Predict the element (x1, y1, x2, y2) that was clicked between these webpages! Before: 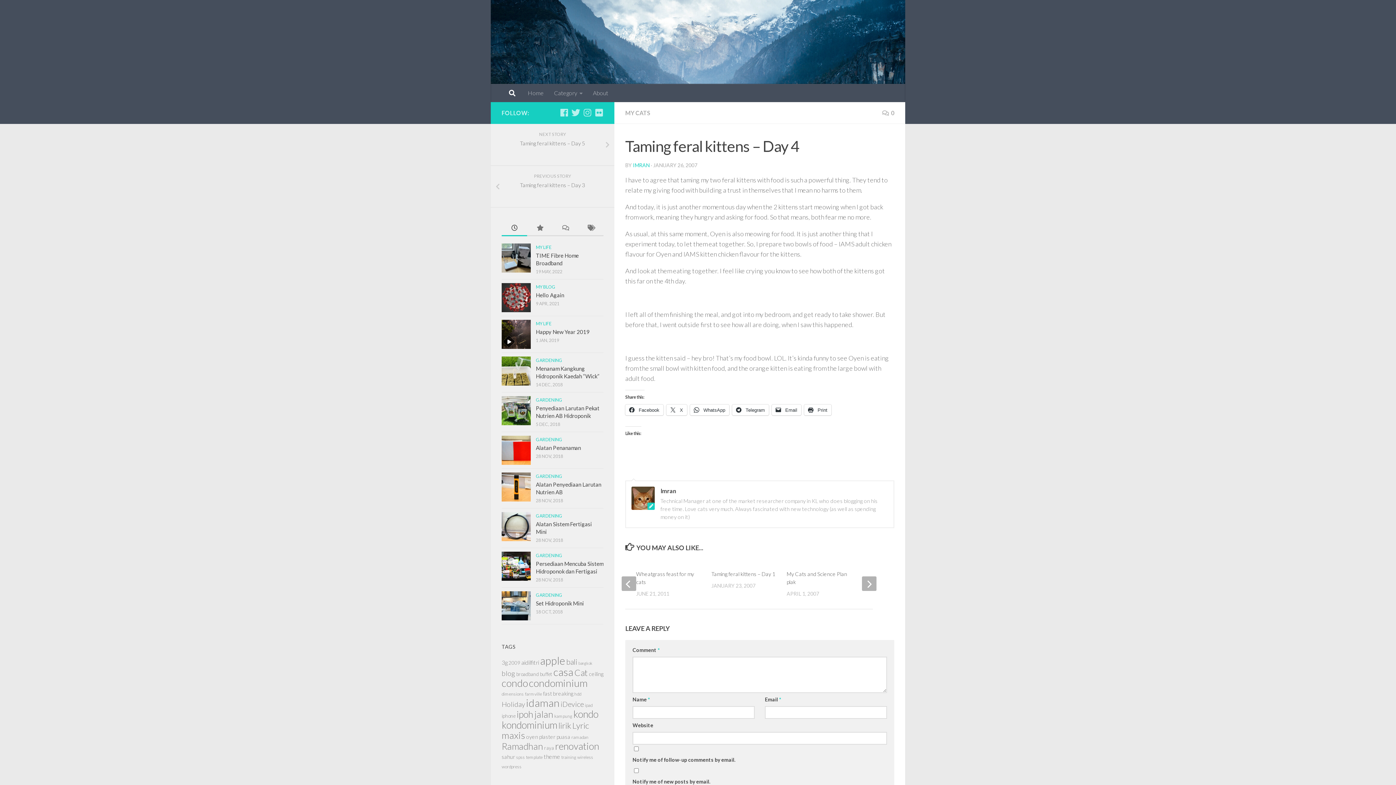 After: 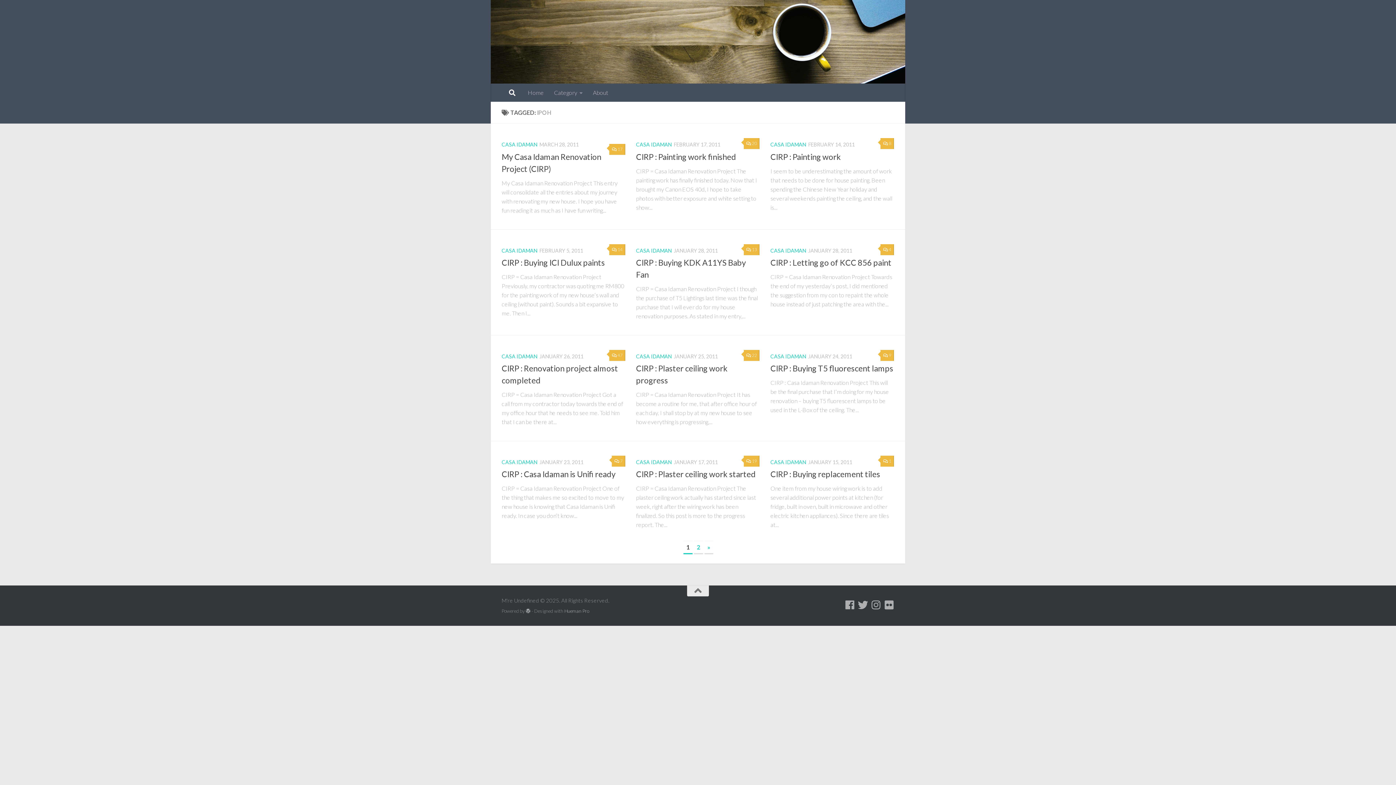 Action: bbox: (516, 709, 533, 720) label: ipoh (23 items)